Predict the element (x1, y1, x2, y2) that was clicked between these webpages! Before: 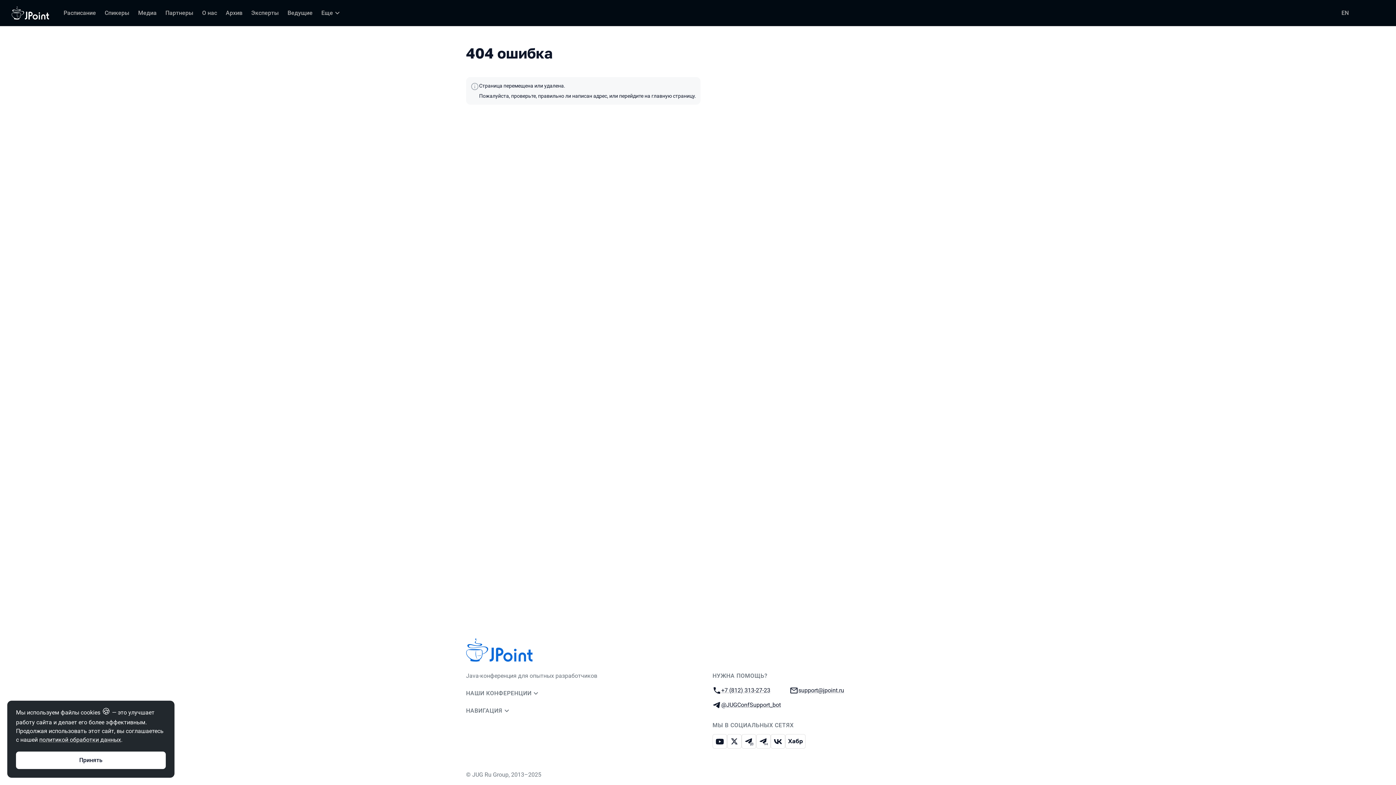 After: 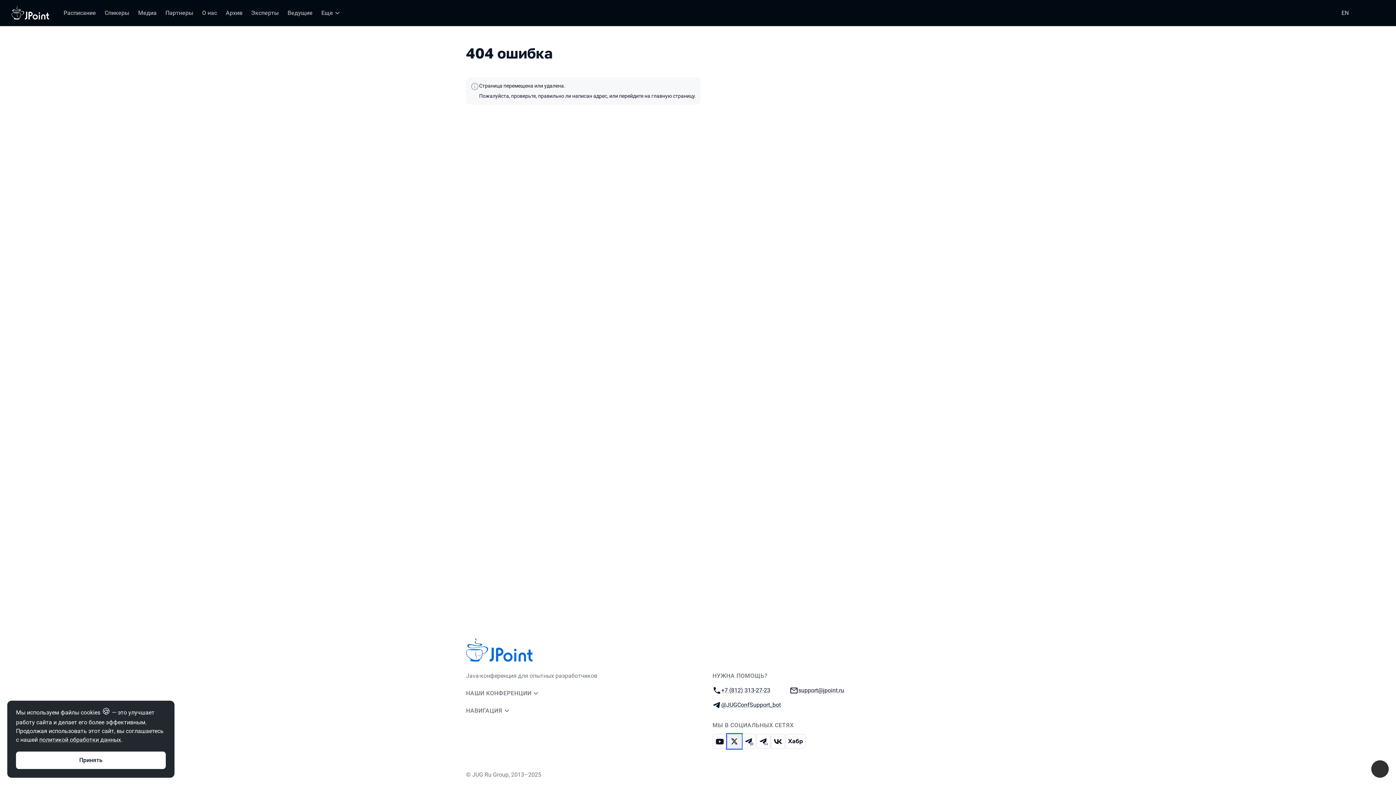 Action: bbox: (727, 734, 741, 749) label: Икс